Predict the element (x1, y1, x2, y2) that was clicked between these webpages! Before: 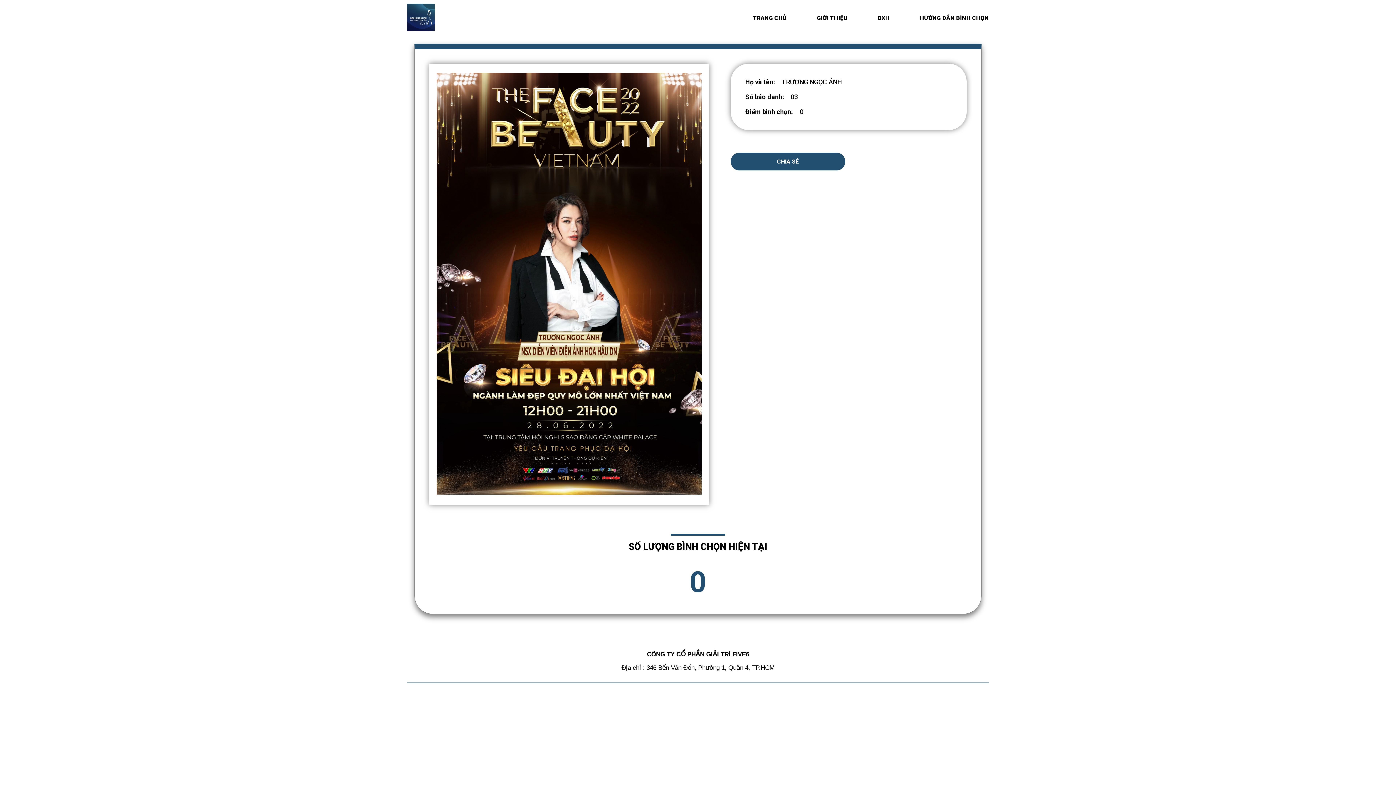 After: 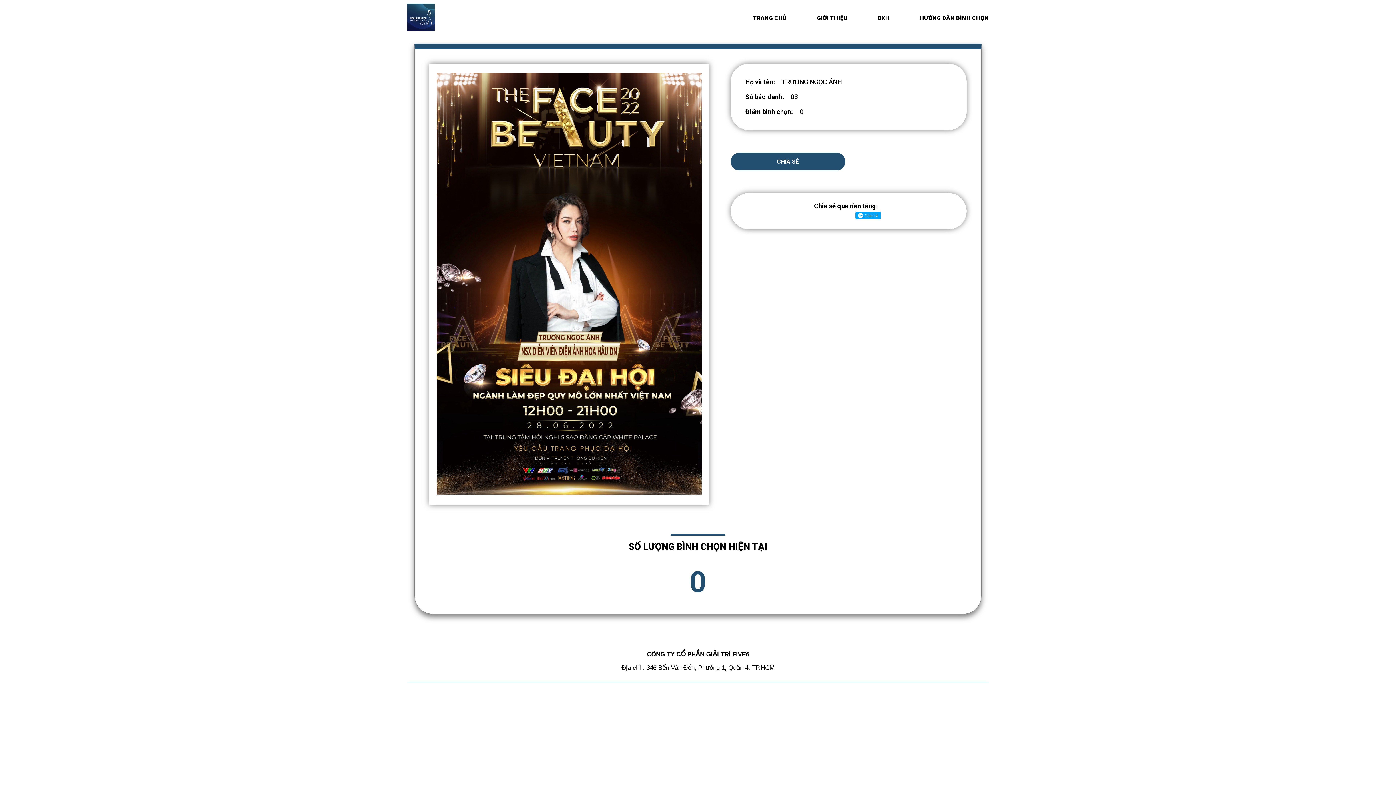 Action: label: CHIA SẺ bbox: (730, 152, 845, 170)